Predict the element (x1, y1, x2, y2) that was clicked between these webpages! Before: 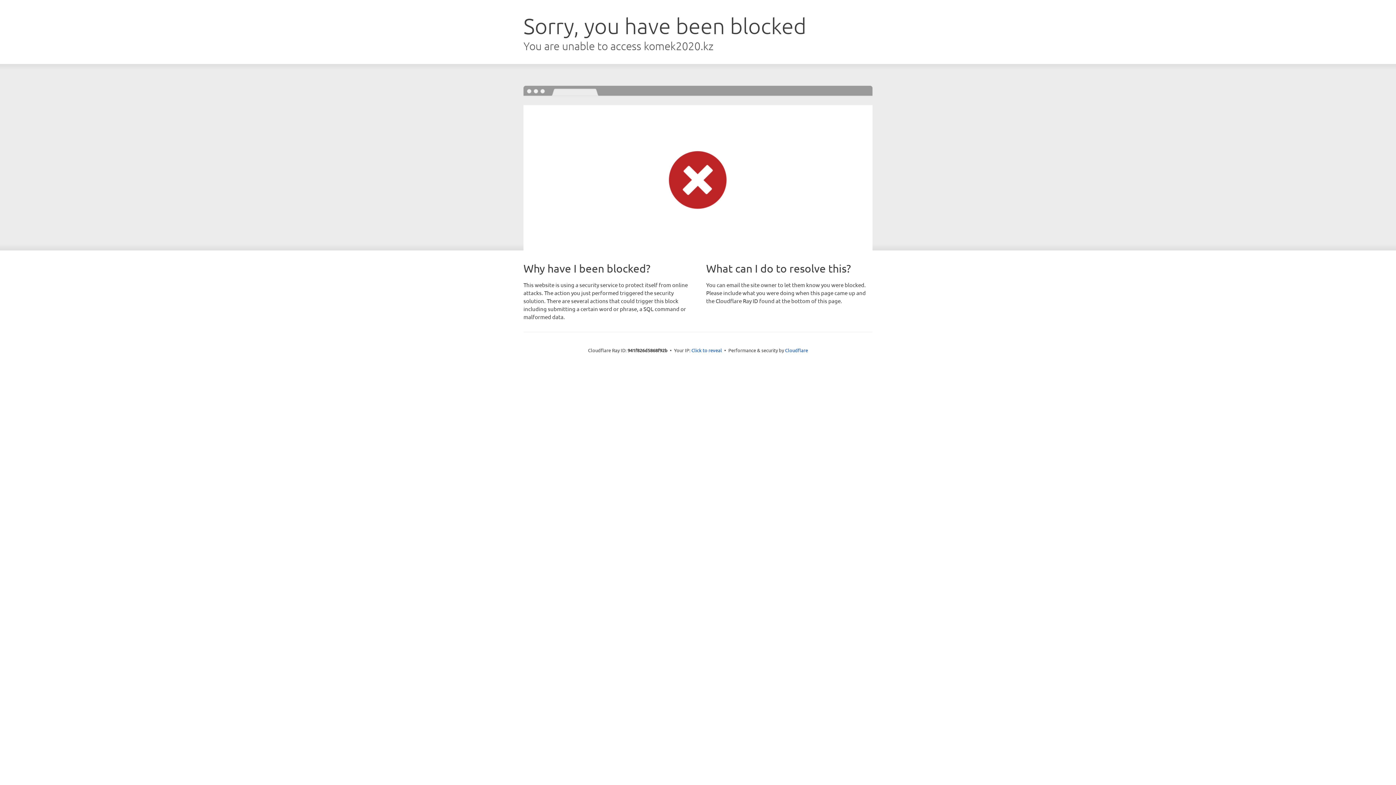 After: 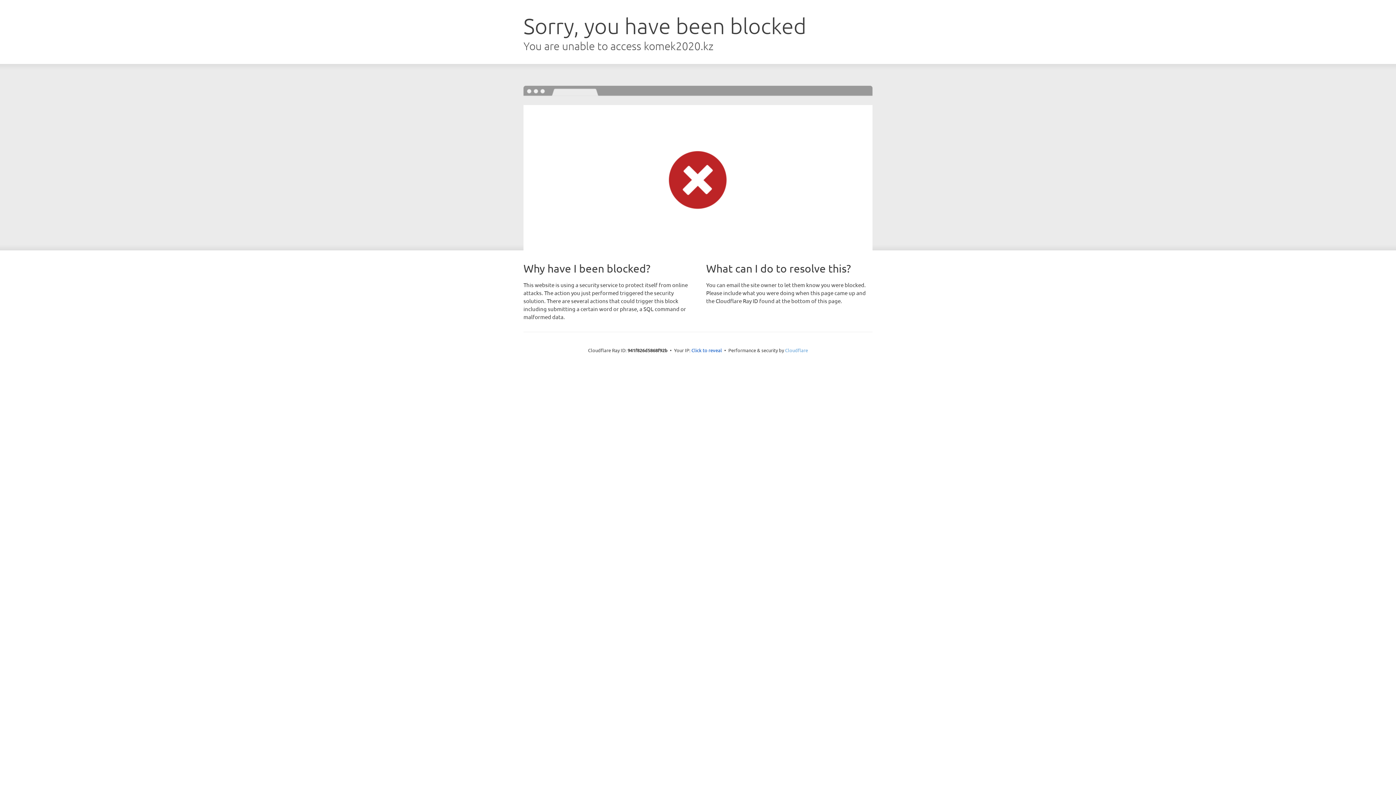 Action: label: Cloudflare bbox: (785, 347, 808, 353)